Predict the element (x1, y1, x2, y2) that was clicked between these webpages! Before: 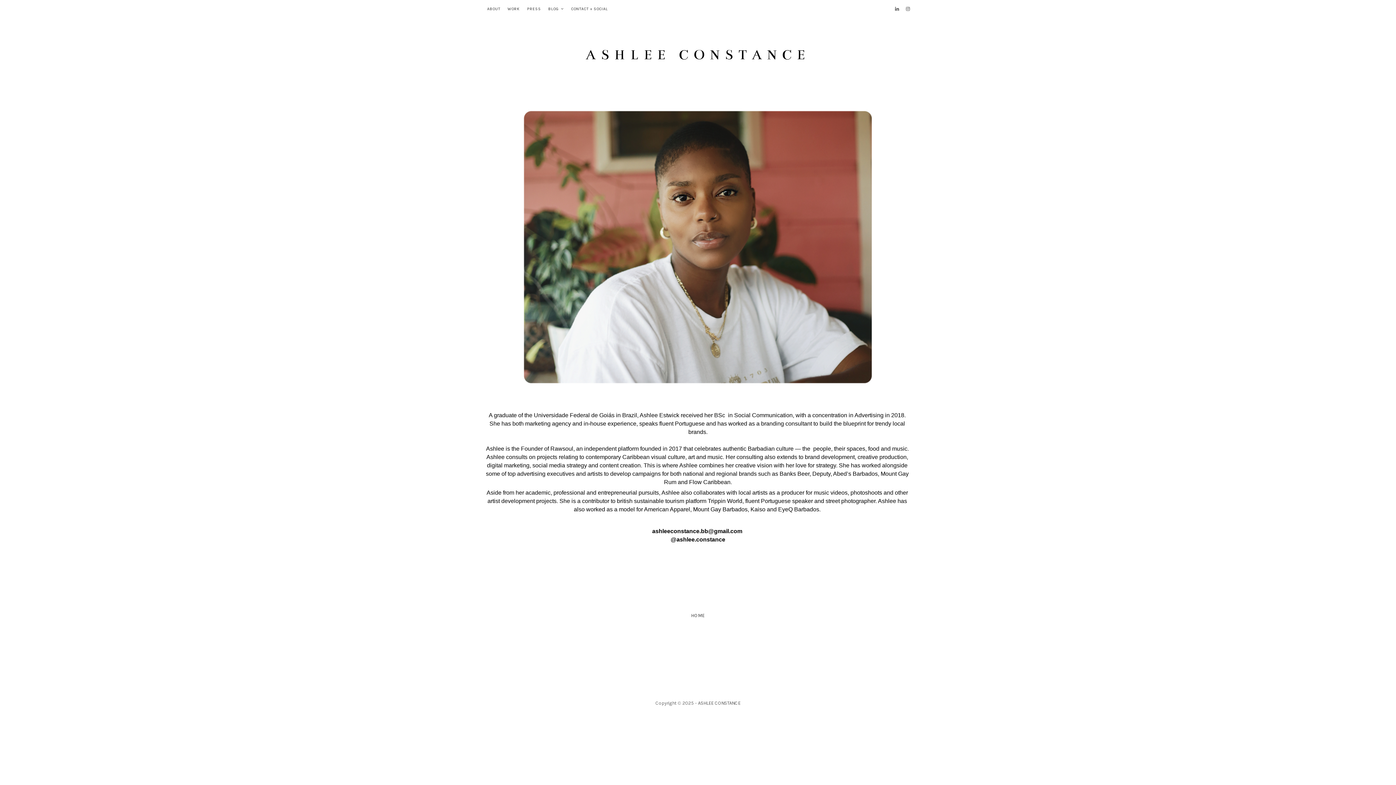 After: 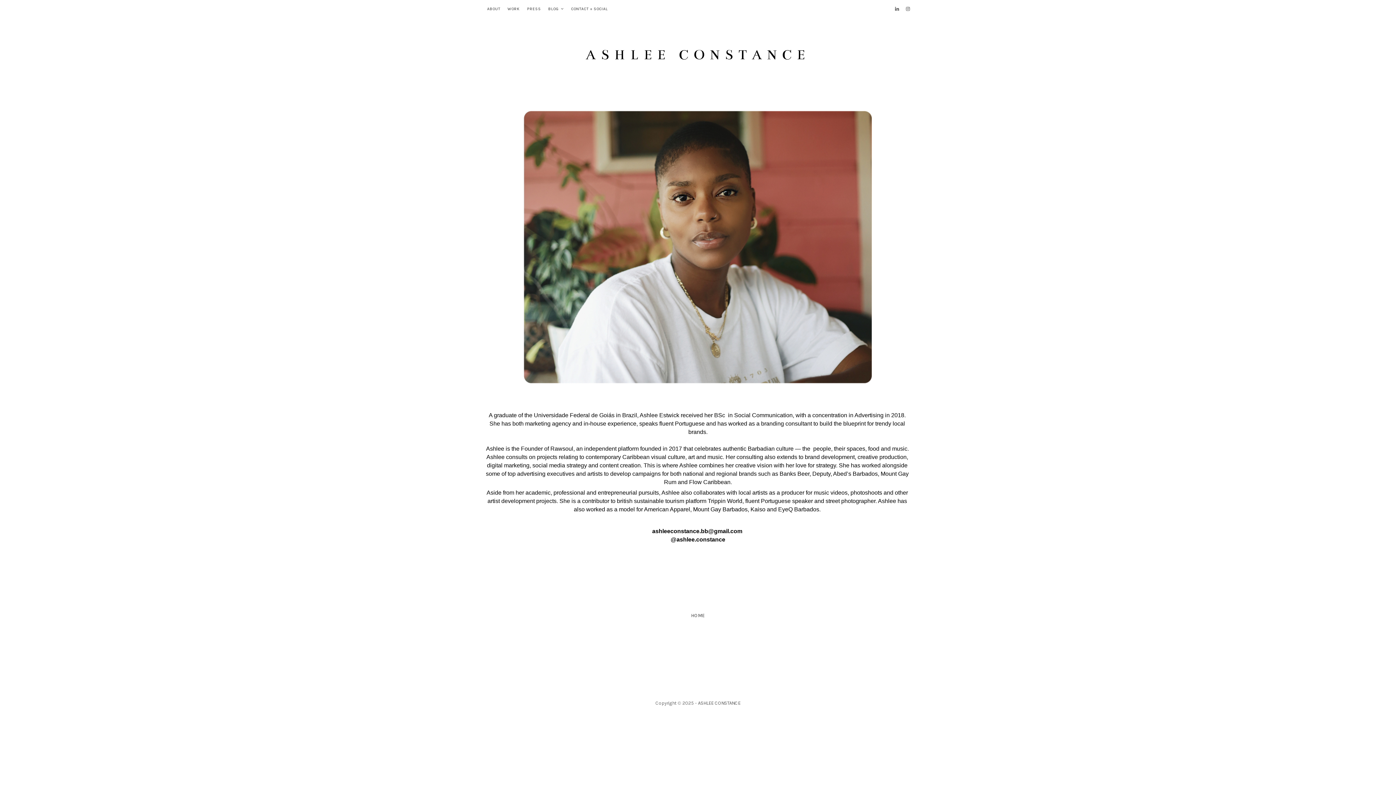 Action: bbox: (483, 0, 504, 18) label: ABOUT